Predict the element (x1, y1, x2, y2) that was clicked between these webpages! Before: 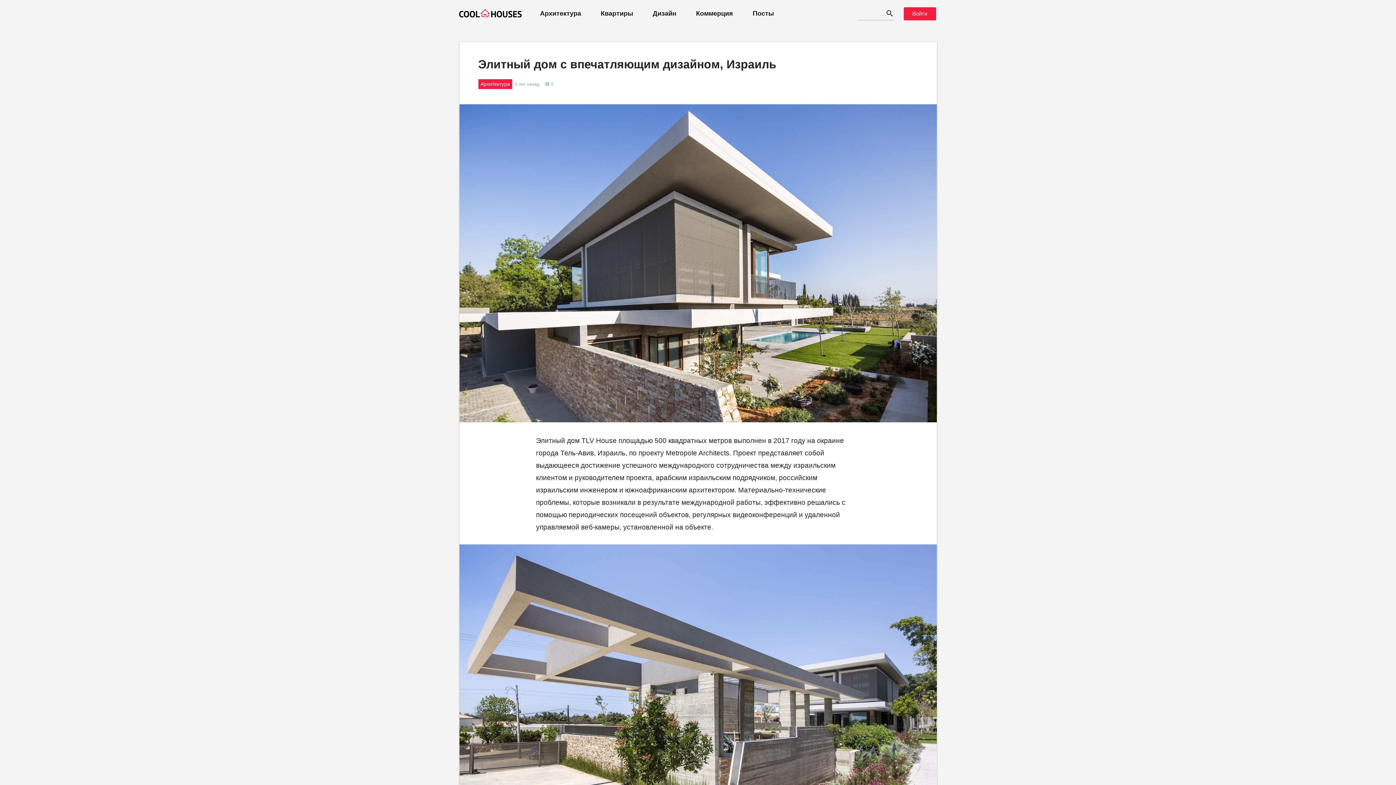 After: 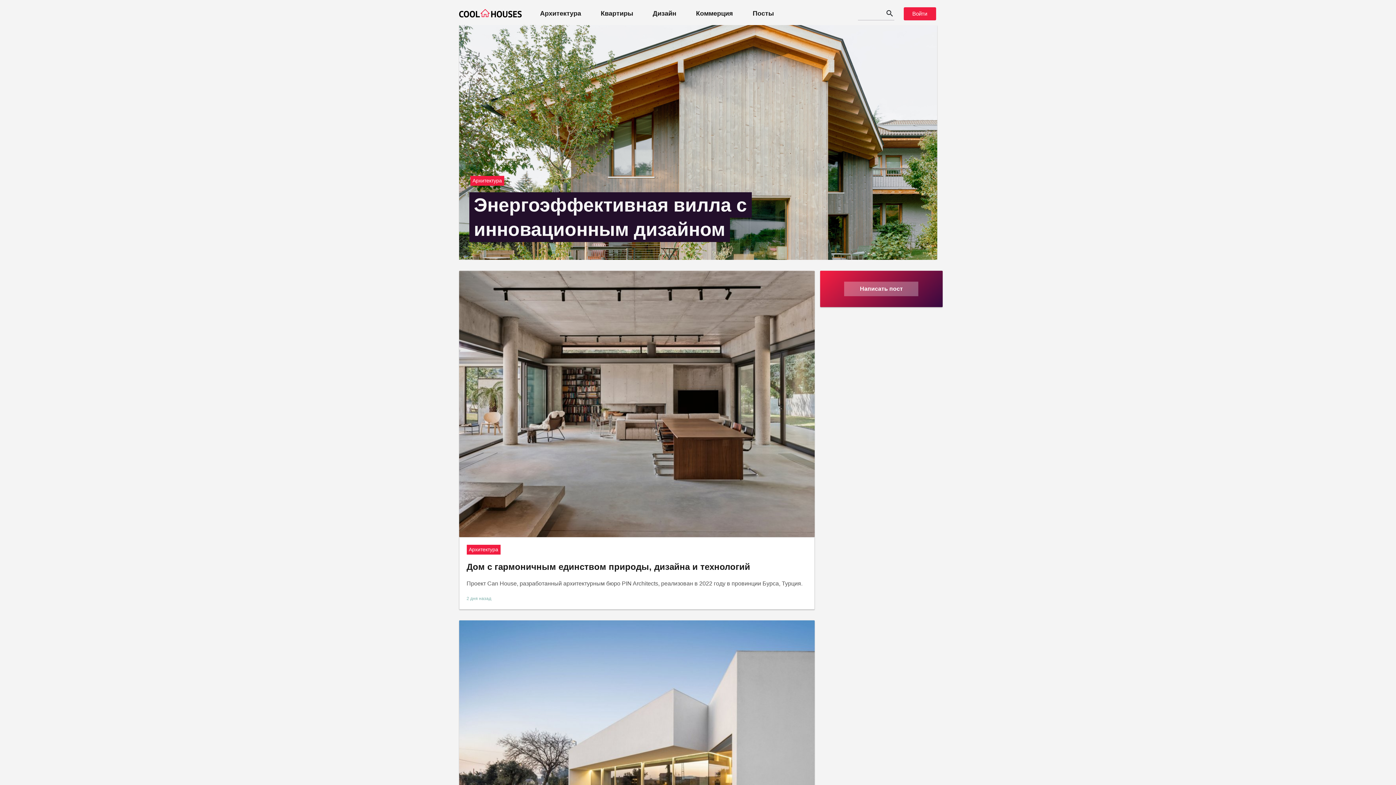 Action: bbox: (459, 8, 521, 18)